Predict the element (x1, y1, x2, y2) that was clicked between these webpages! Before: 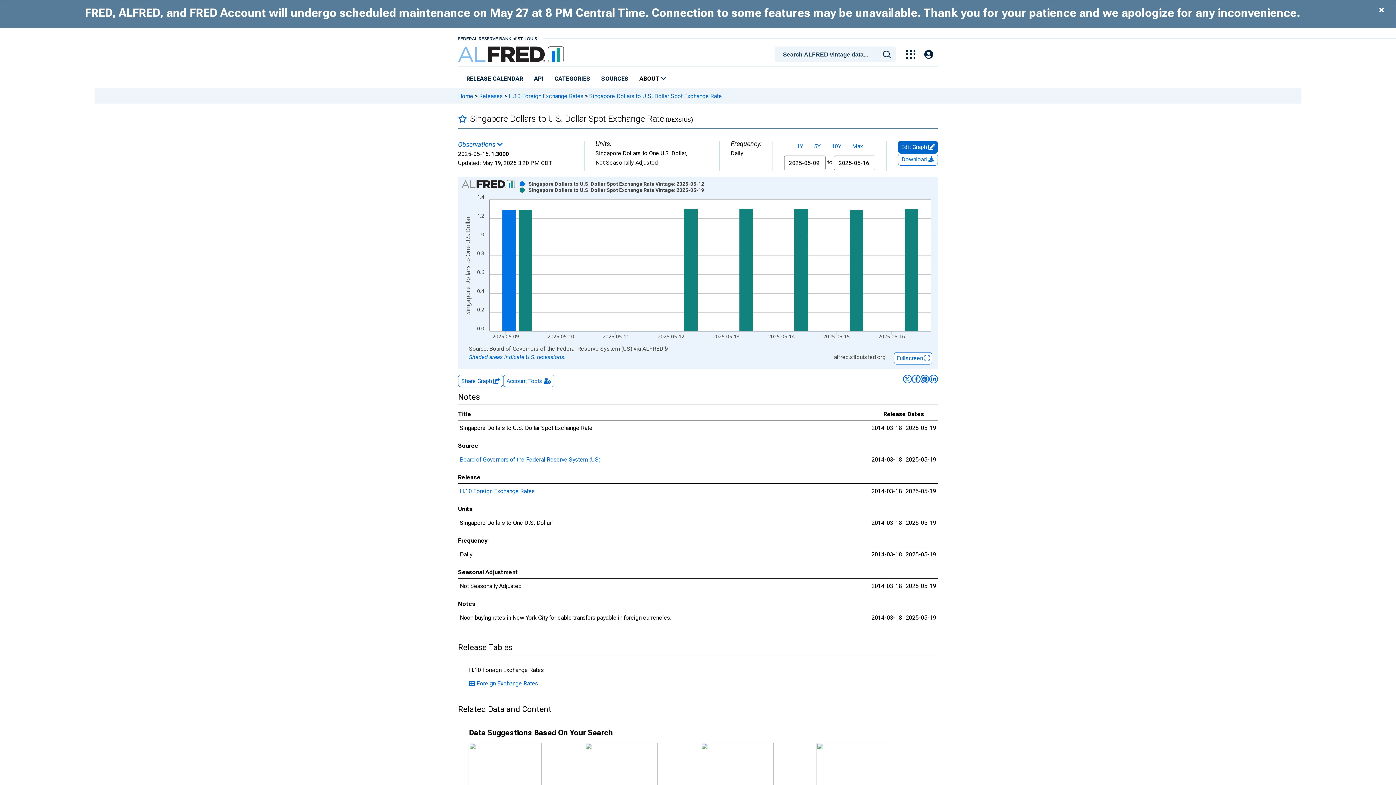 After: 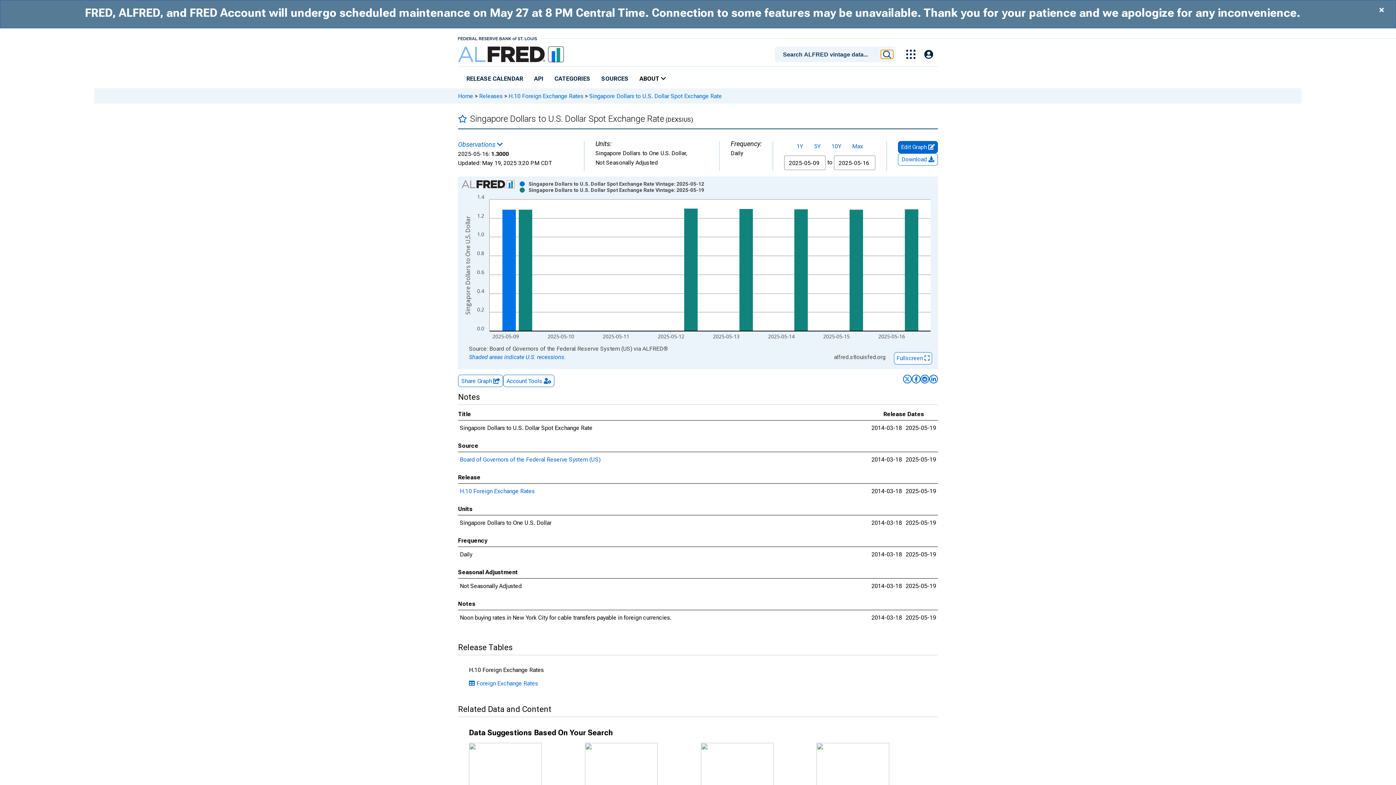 Action: bbox: (881, 49, 893, 58)